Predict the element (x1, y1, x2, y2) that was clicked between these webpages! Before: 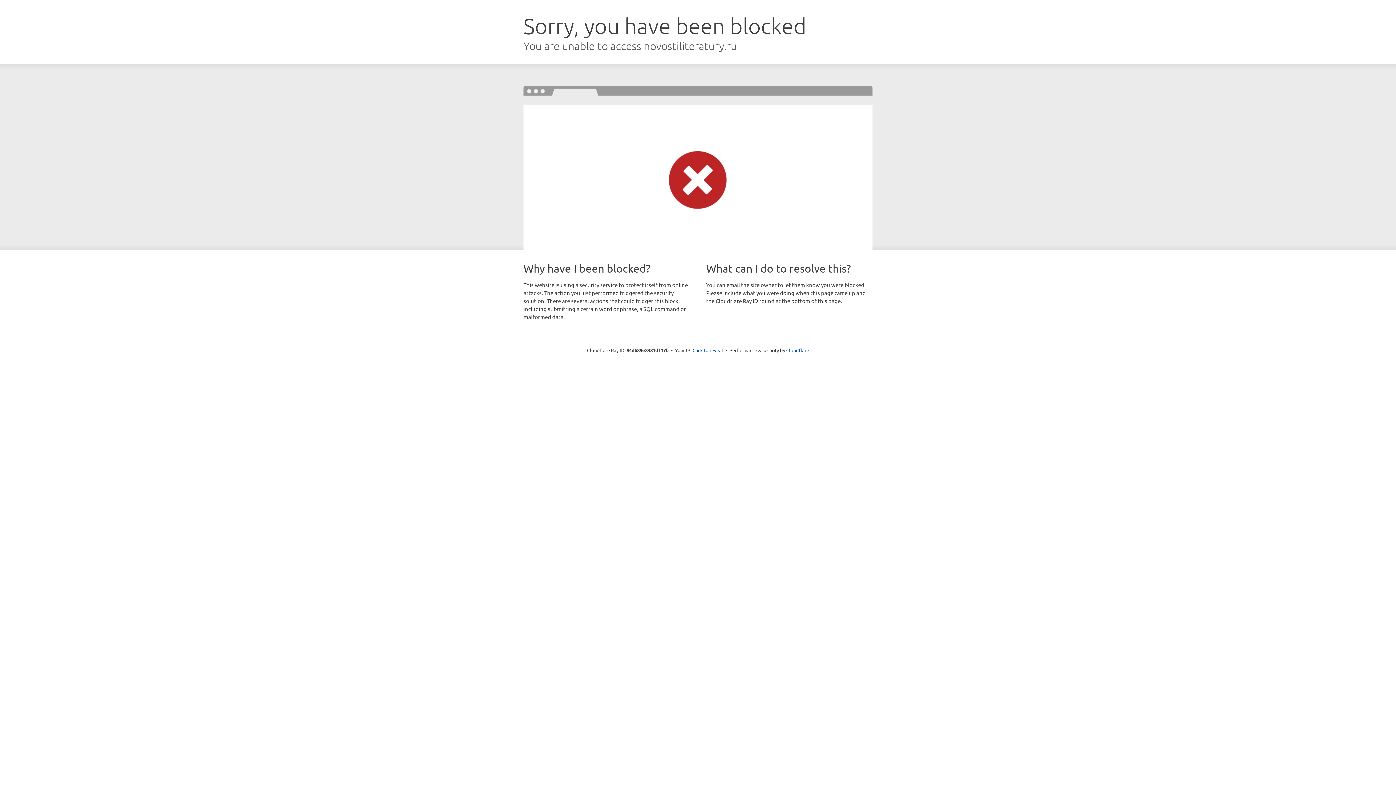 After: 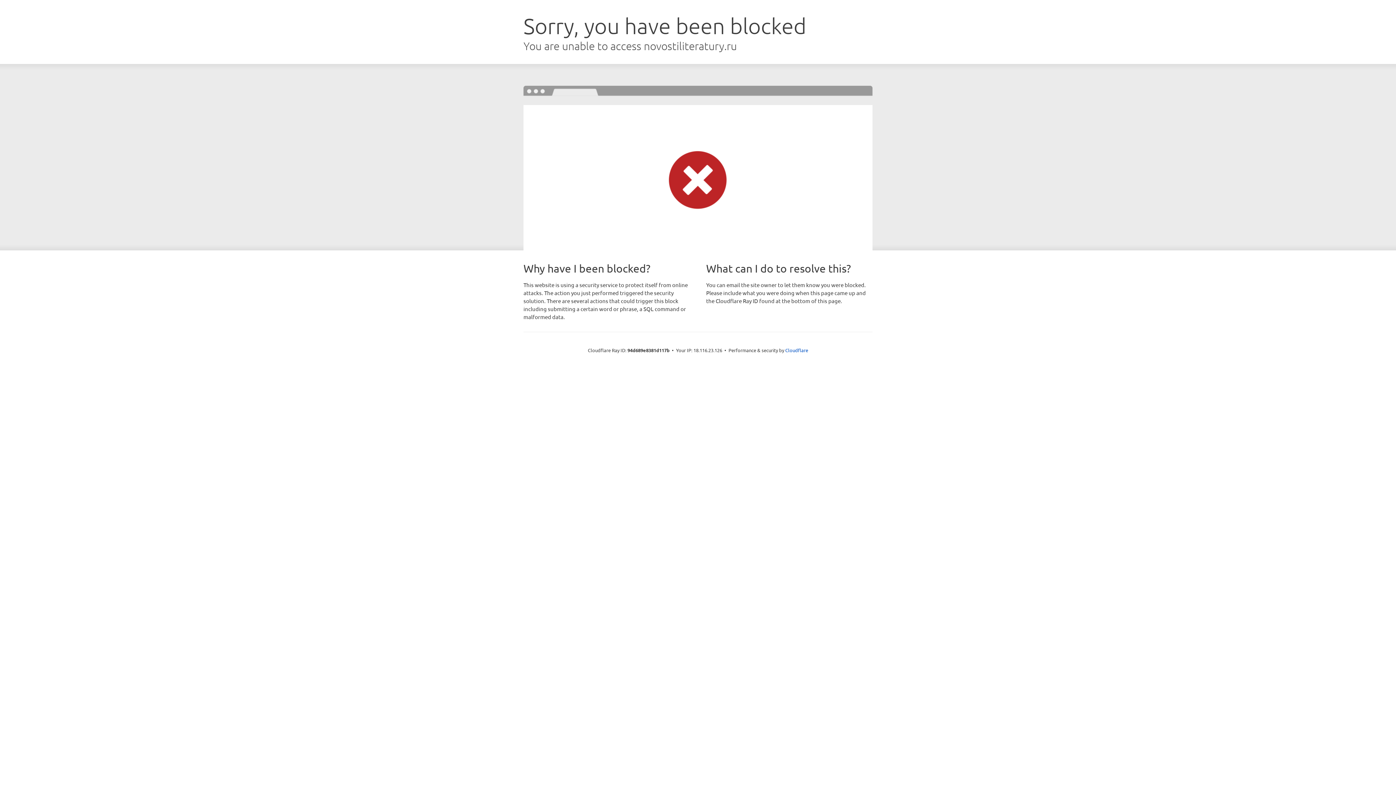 Action: bbox: (692, 346, 723, 353) label: Click to reveal